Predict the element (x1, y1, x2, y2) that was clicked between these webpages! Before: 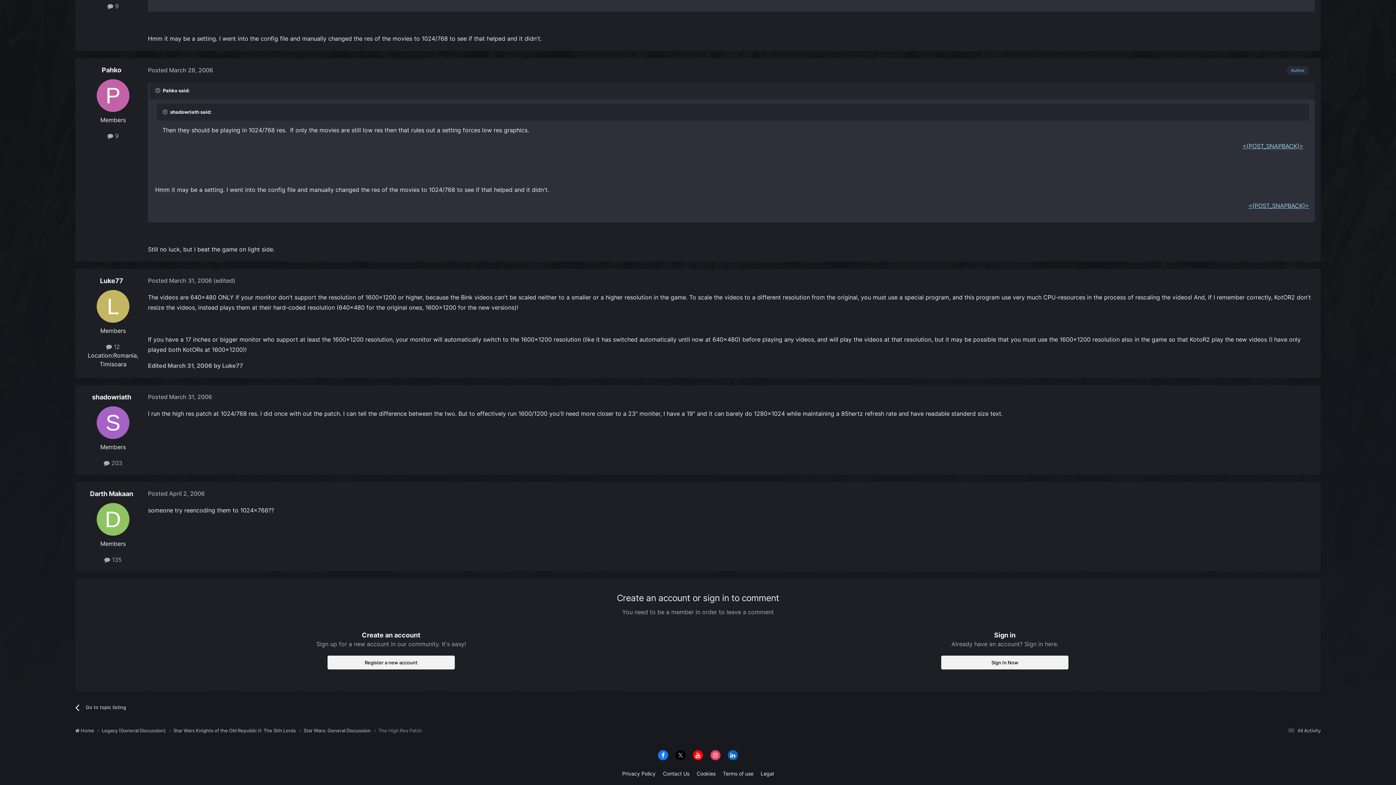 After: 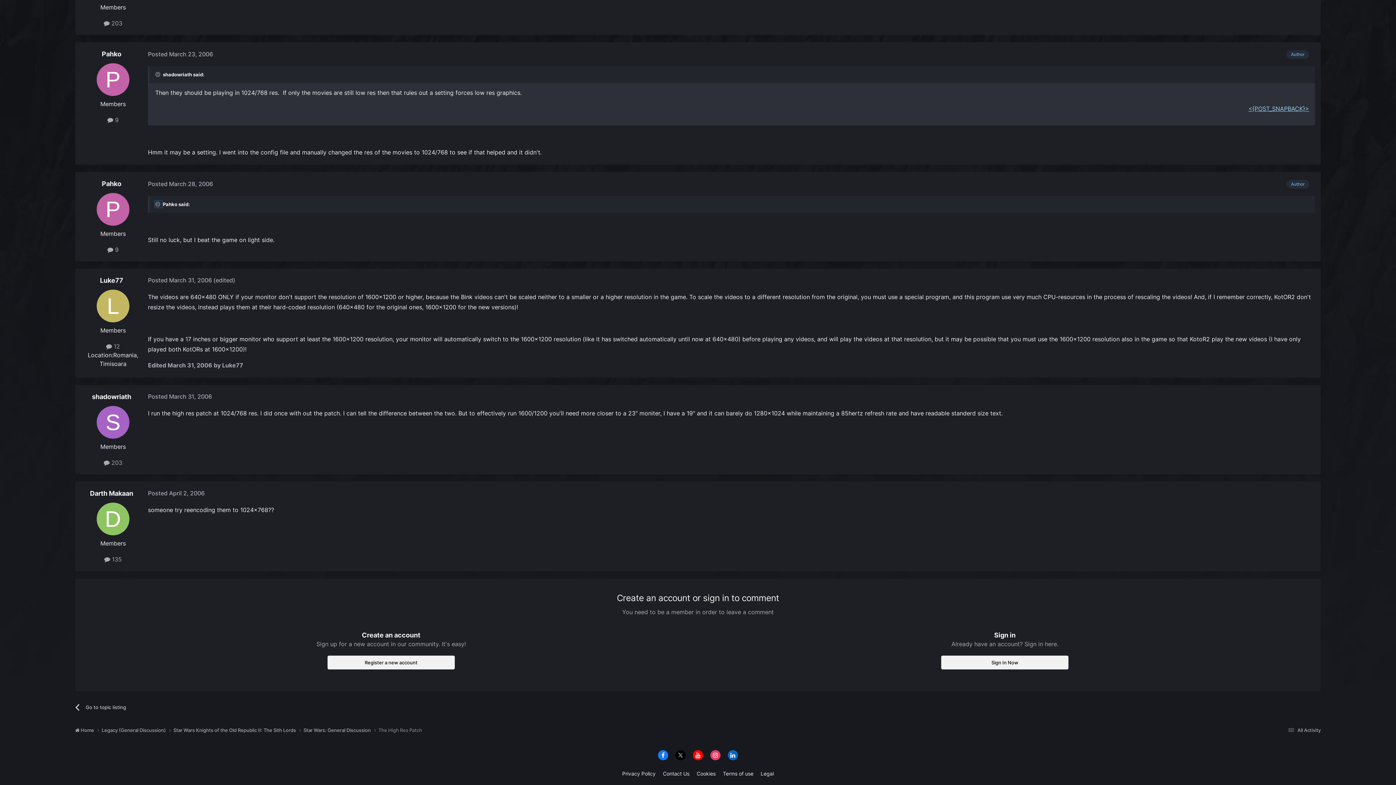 Action: label: Toggle Quote bbox: (155, 87, 161, 93)